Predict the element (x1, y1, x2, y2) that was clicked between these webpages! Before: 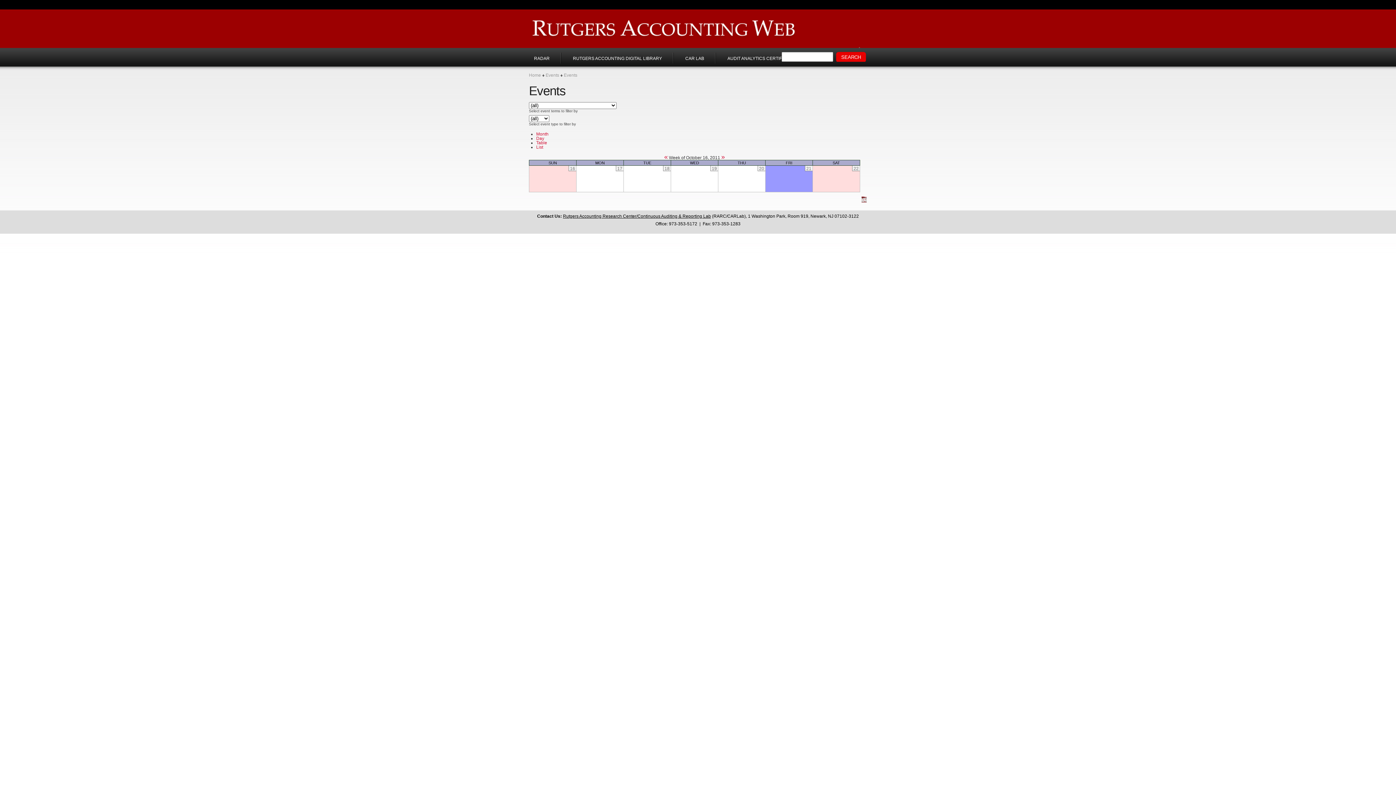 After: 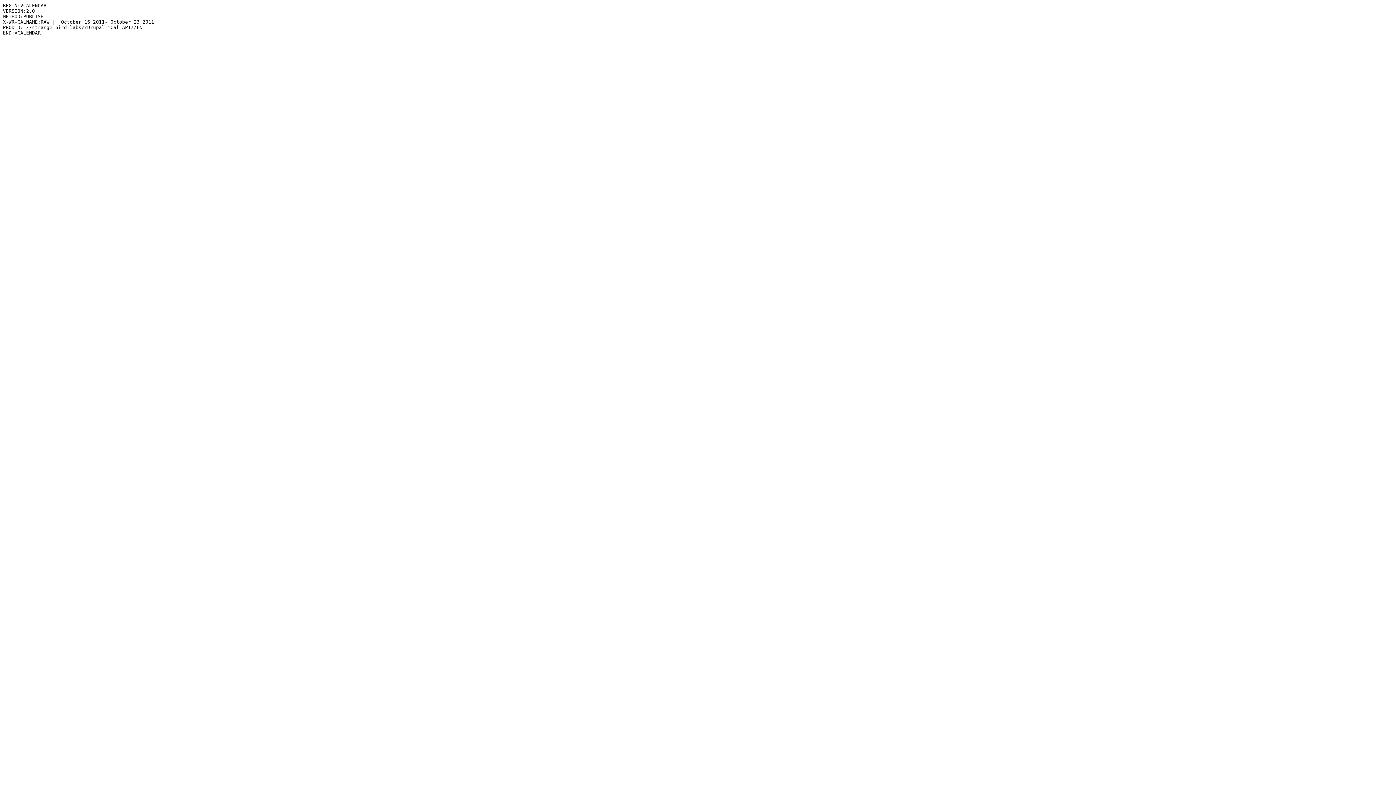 Action: bbox: (861, 198, 867, 203)